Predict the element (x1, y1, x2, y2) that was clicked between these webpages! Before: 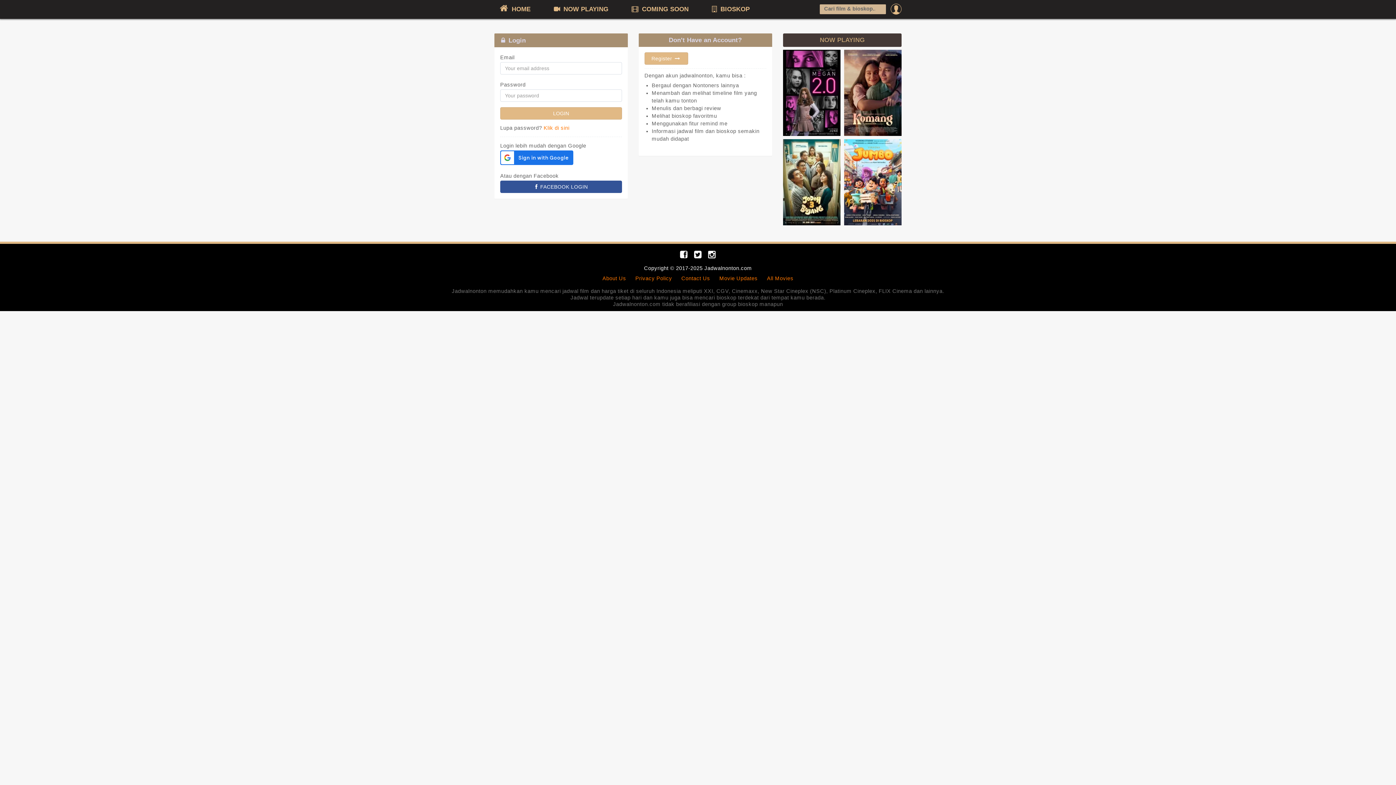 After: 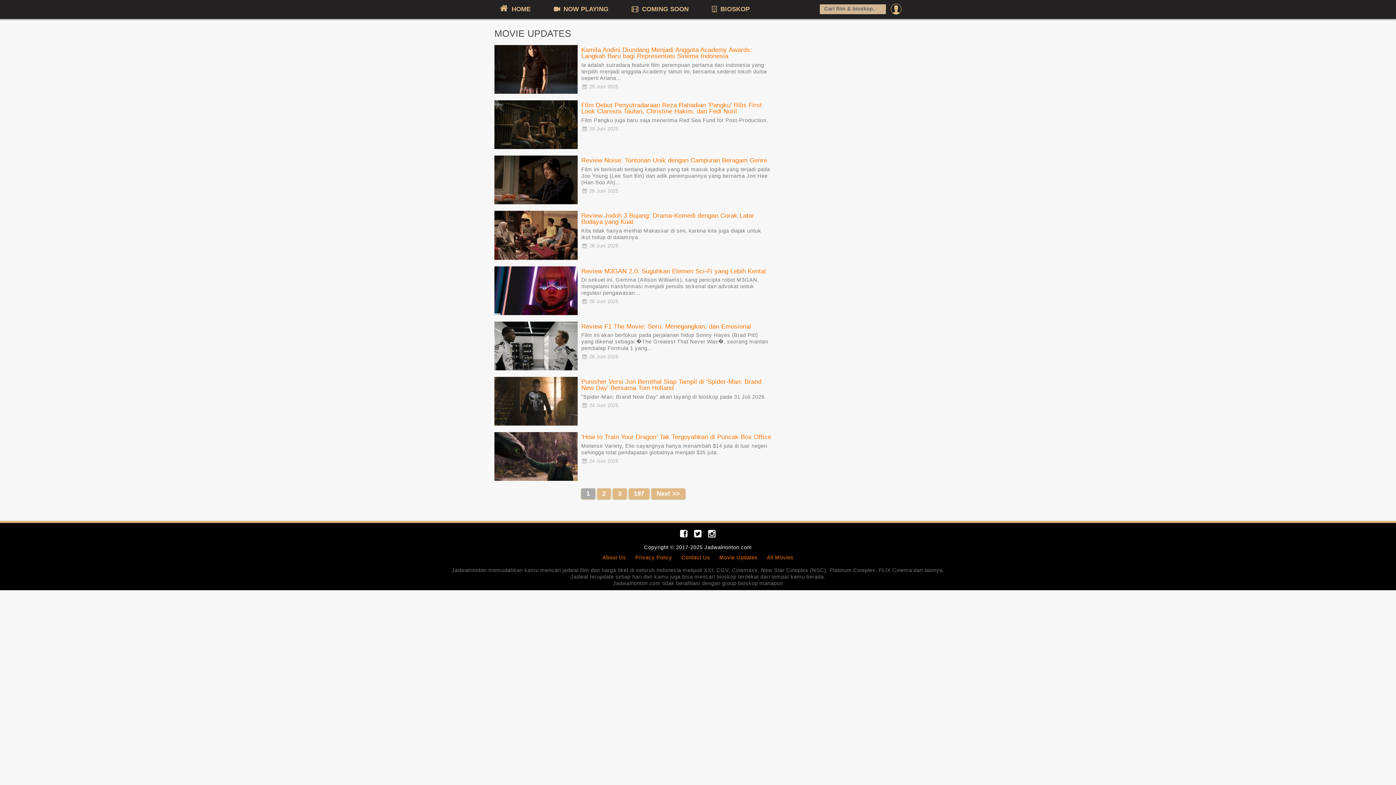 Action: bbox: (719, 275, 757, 281) label: Movie Updates